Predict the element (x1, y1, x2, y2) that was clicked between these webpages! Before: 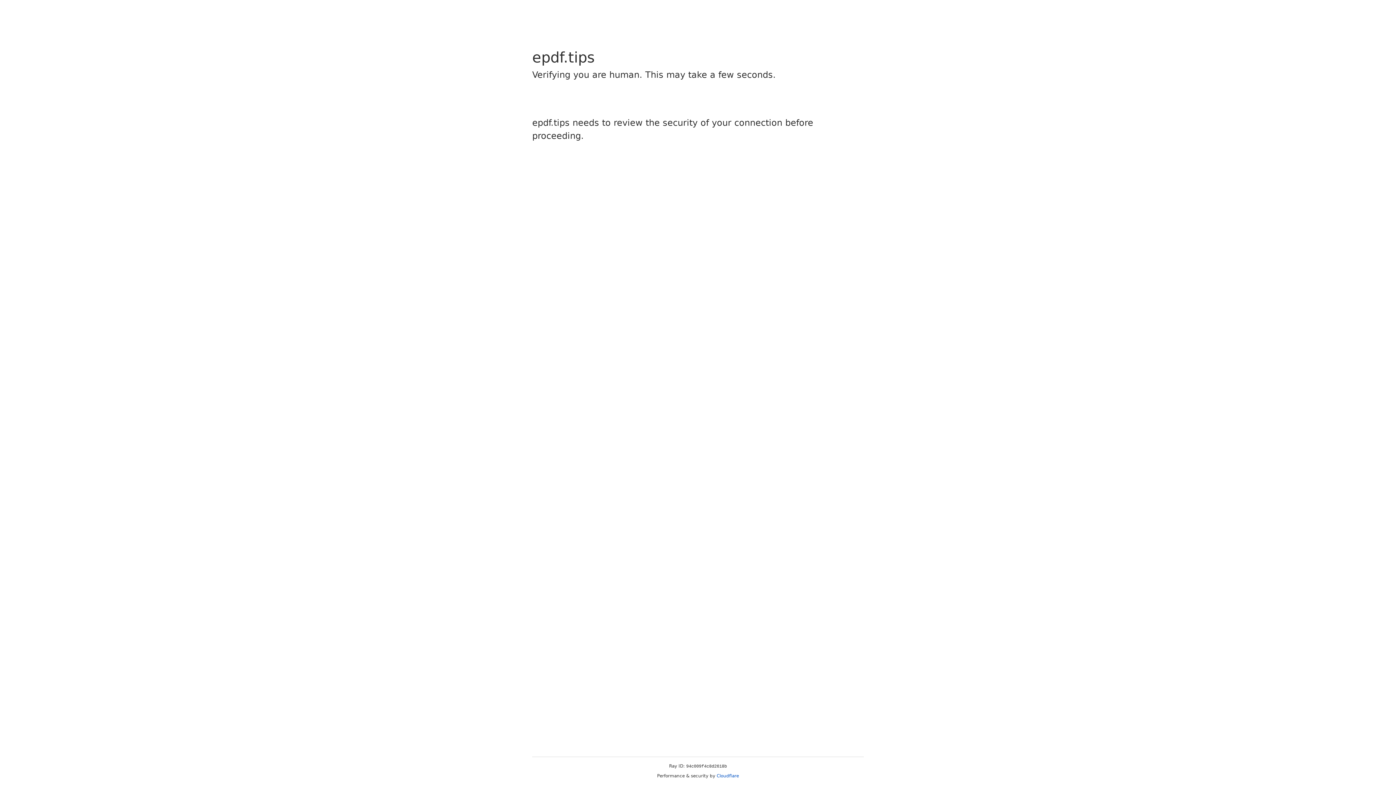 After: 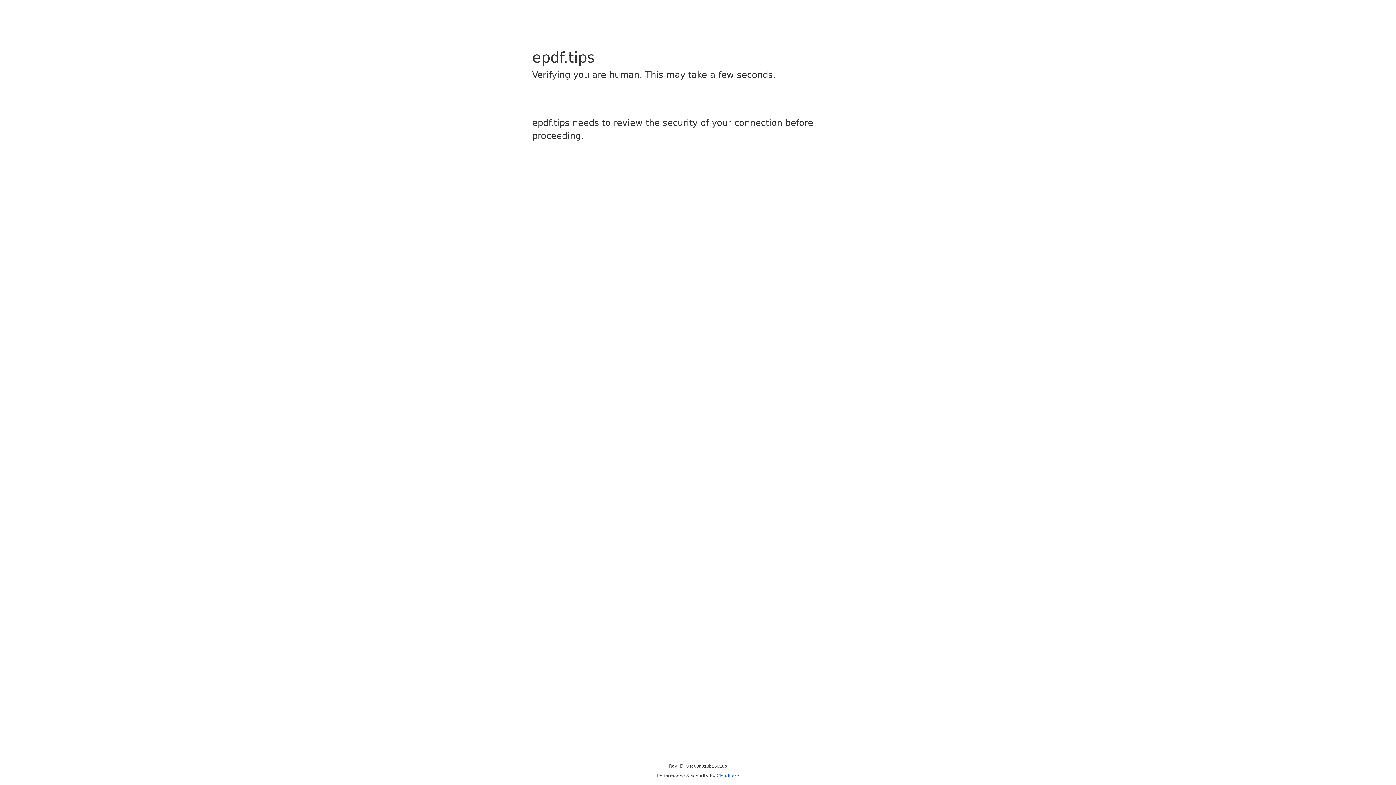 Action: bbox: (716, 773, 739, 778) label: Cloudflare